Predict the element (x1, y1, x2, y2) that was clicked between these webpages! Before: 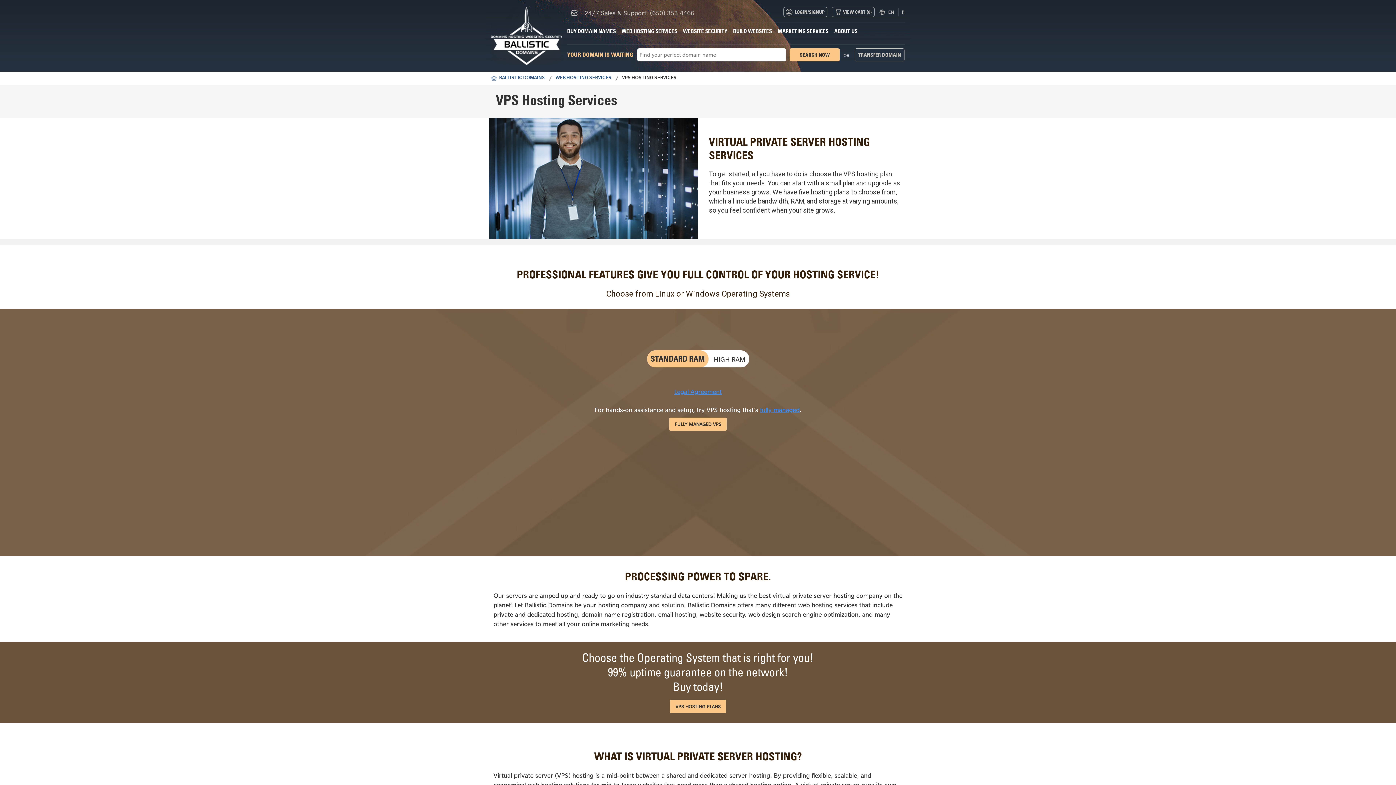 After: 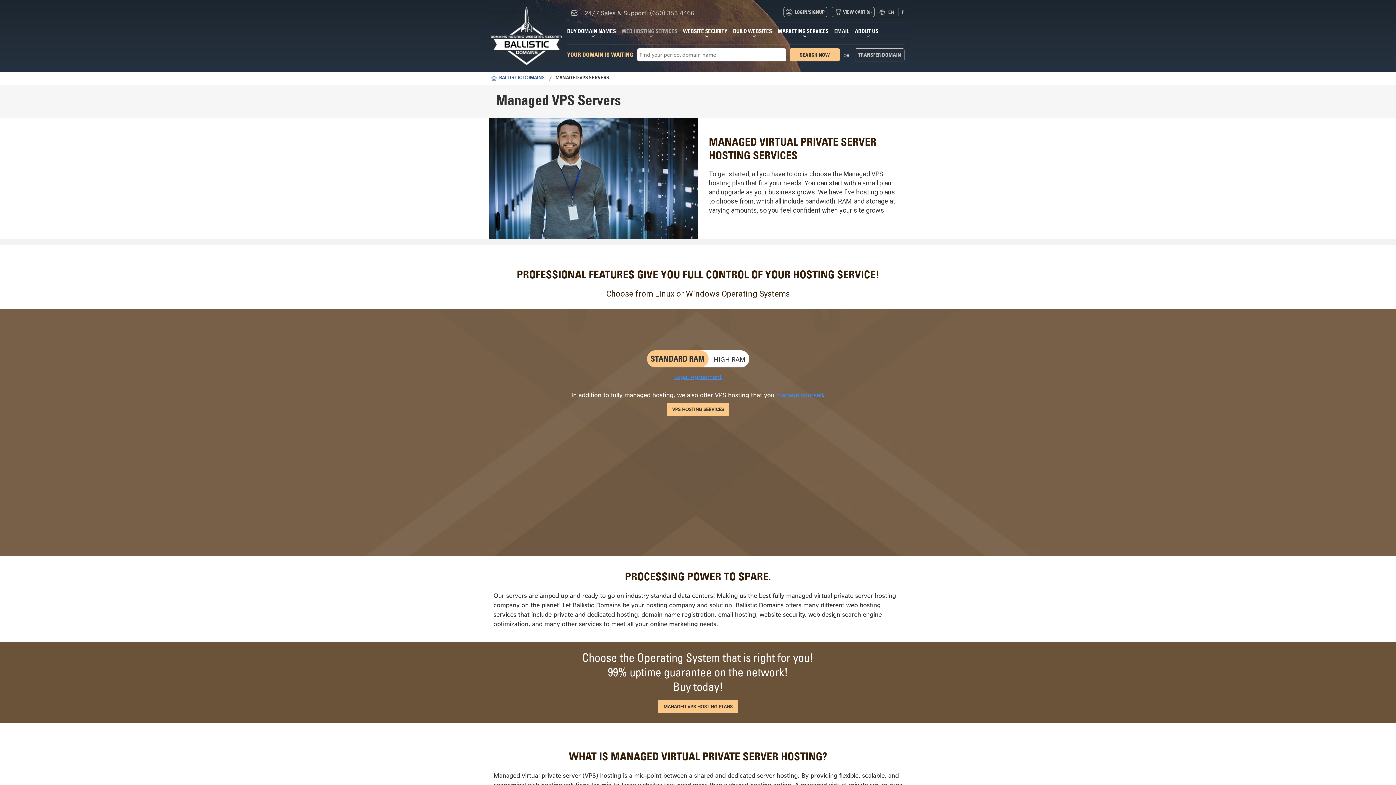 Action: bbox: (760, 405, 799, 413) label: fully managed